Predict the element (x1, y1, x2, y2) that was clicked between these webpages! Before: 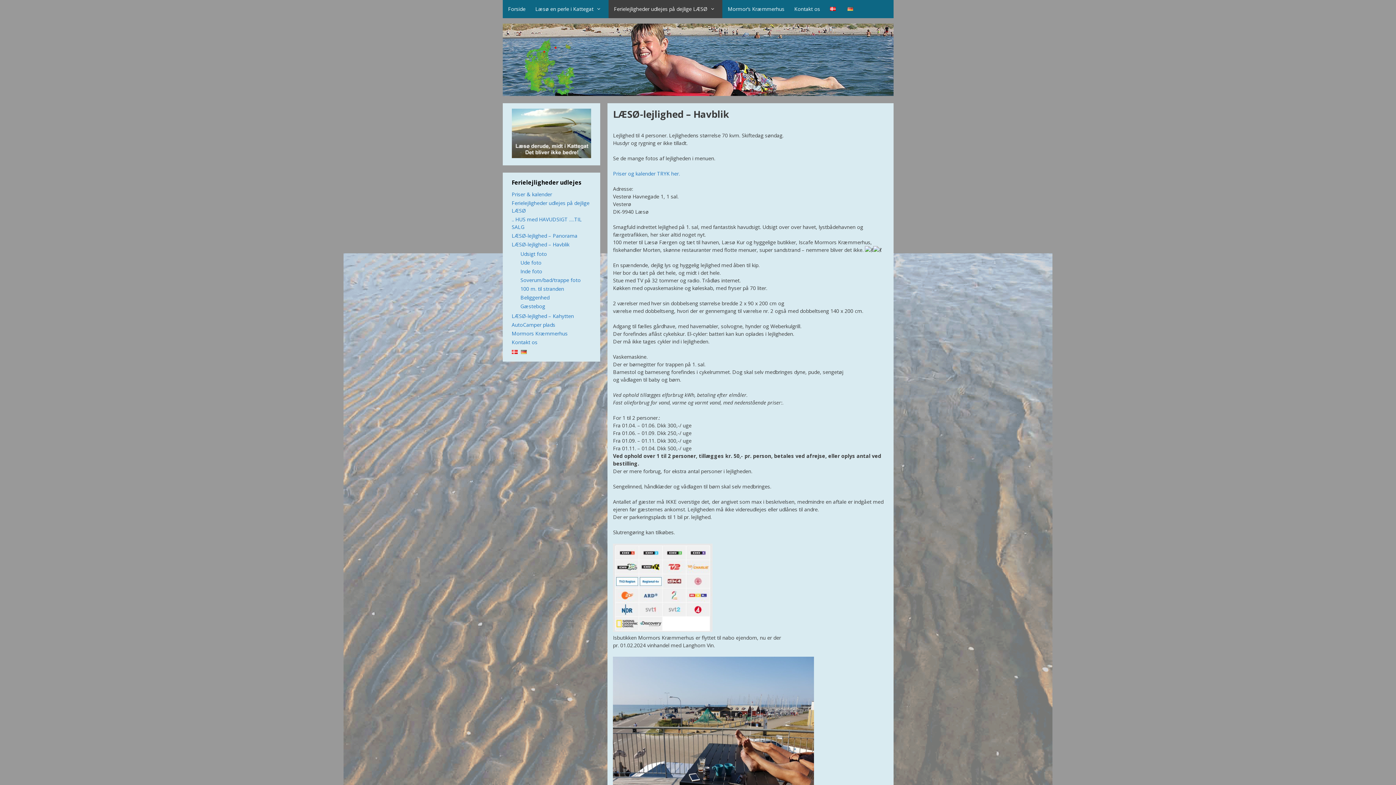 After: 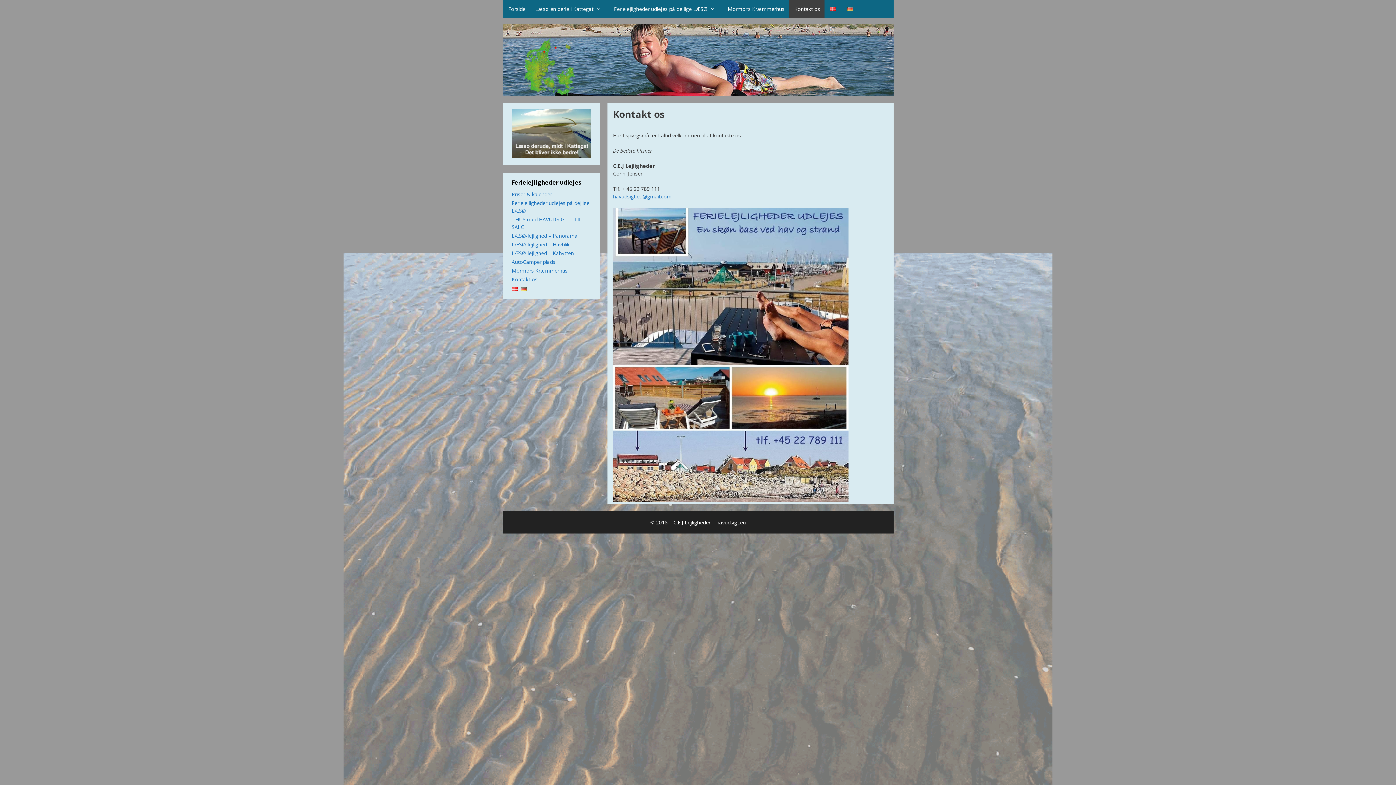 Action: bbox: (789, 0, 824, 18) label: Kontakt os